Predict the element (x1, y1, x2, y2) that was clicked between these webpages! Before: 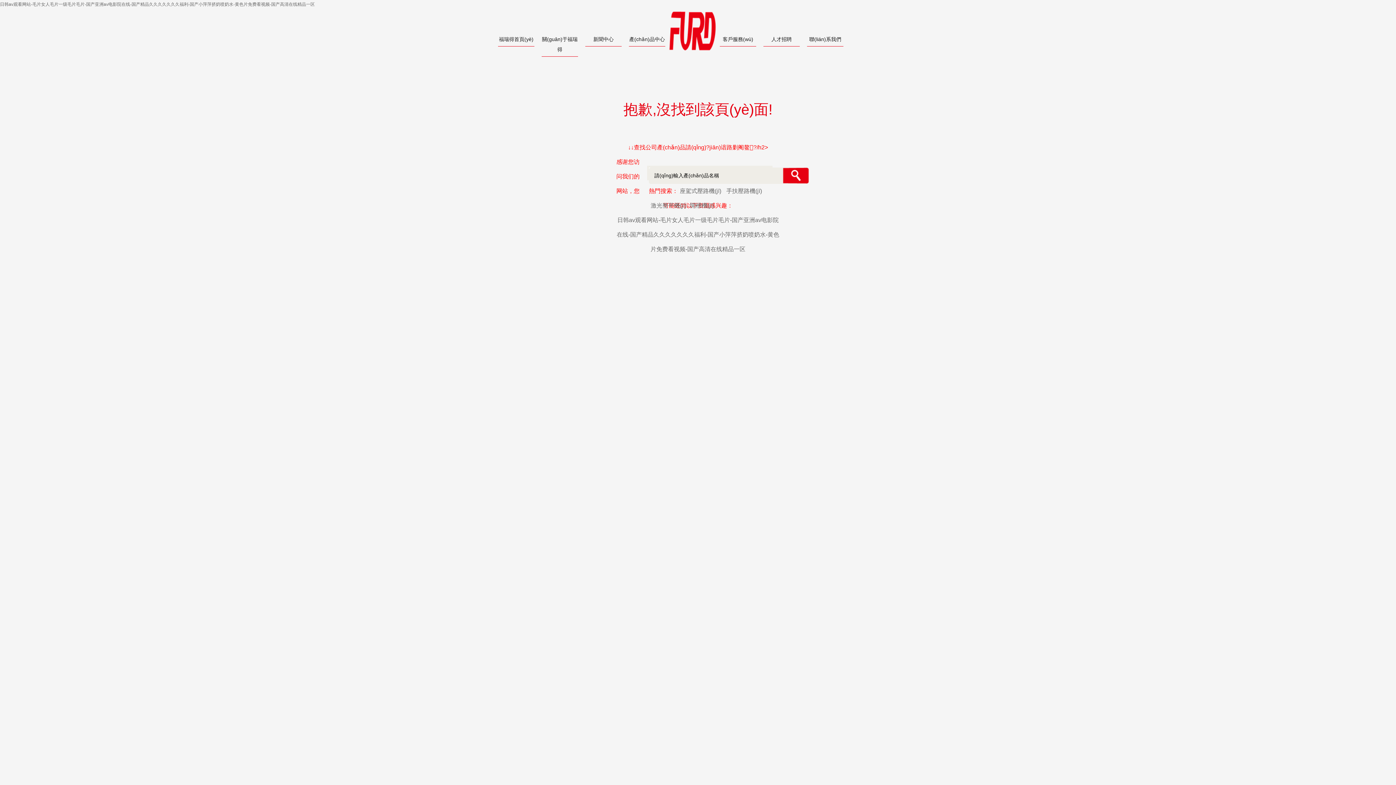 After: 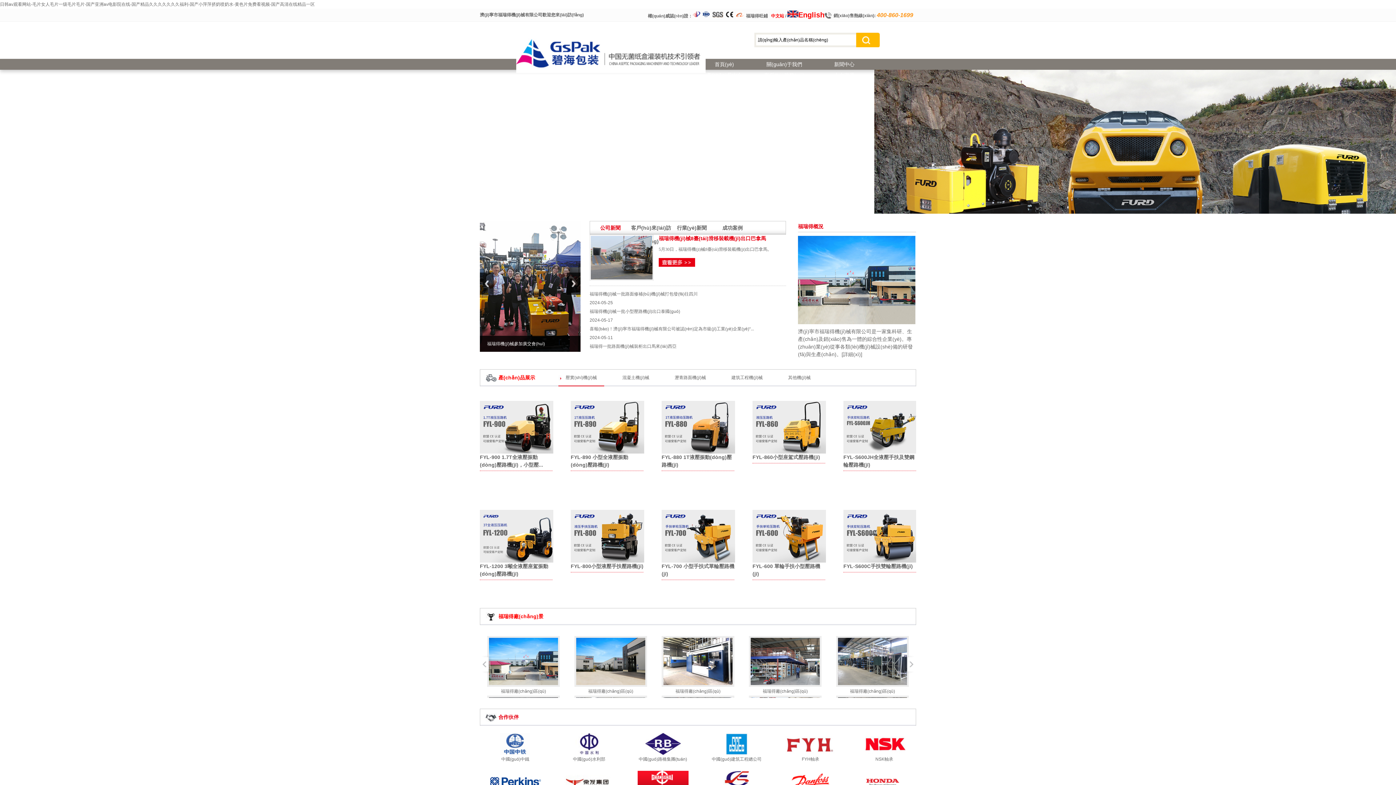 Action: bbox: (616, 217, 779, 252) label: 日韩av观看网站-毛片女人毛片一级毛片毛片-国产亚洲av电影院在线-国产精品久久久久久久久福利-国产小萍萍挤奶喷奶水-黄色片免费看视频-国产高清在线精品一区